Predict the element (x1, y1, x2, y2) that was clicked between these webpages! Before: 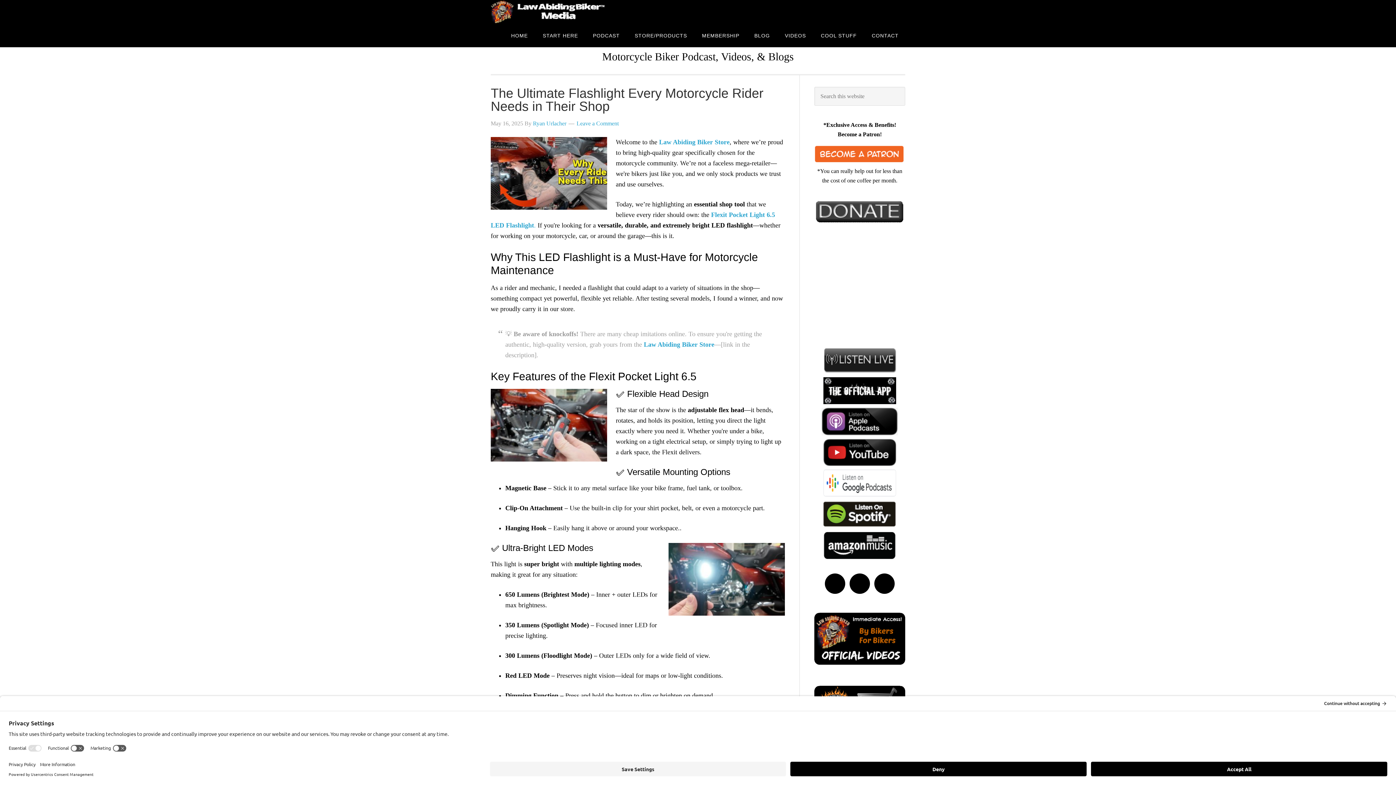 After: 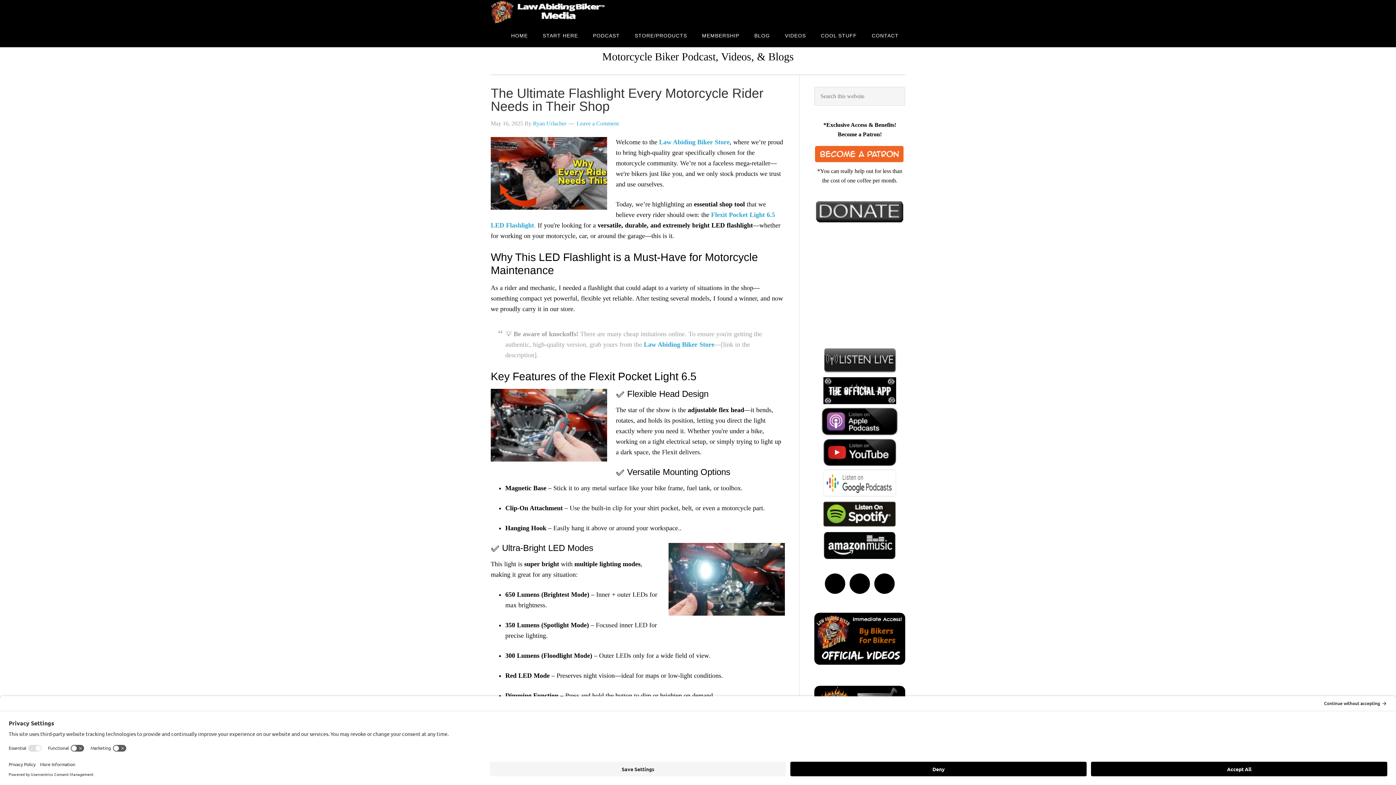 Action: bbox: (814, 407, 905, 435)